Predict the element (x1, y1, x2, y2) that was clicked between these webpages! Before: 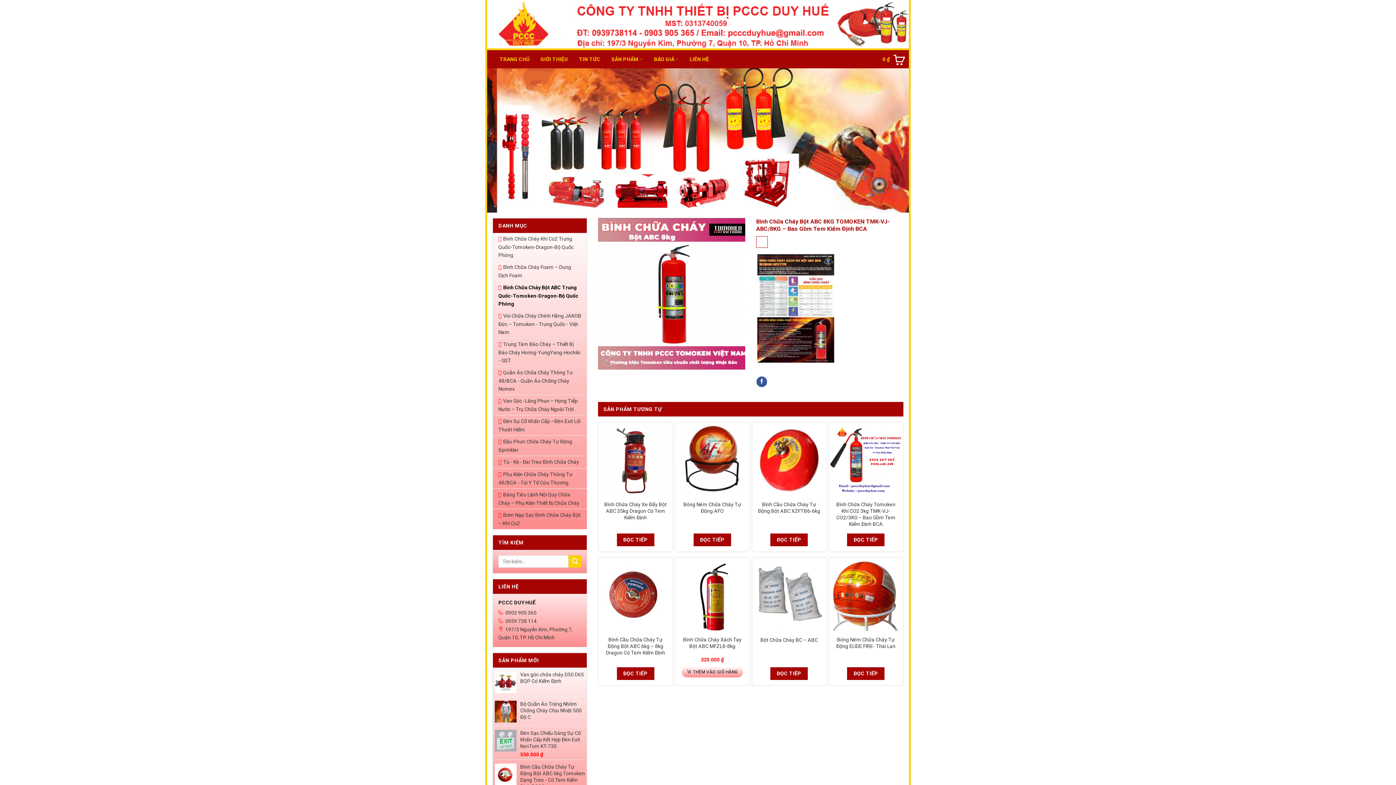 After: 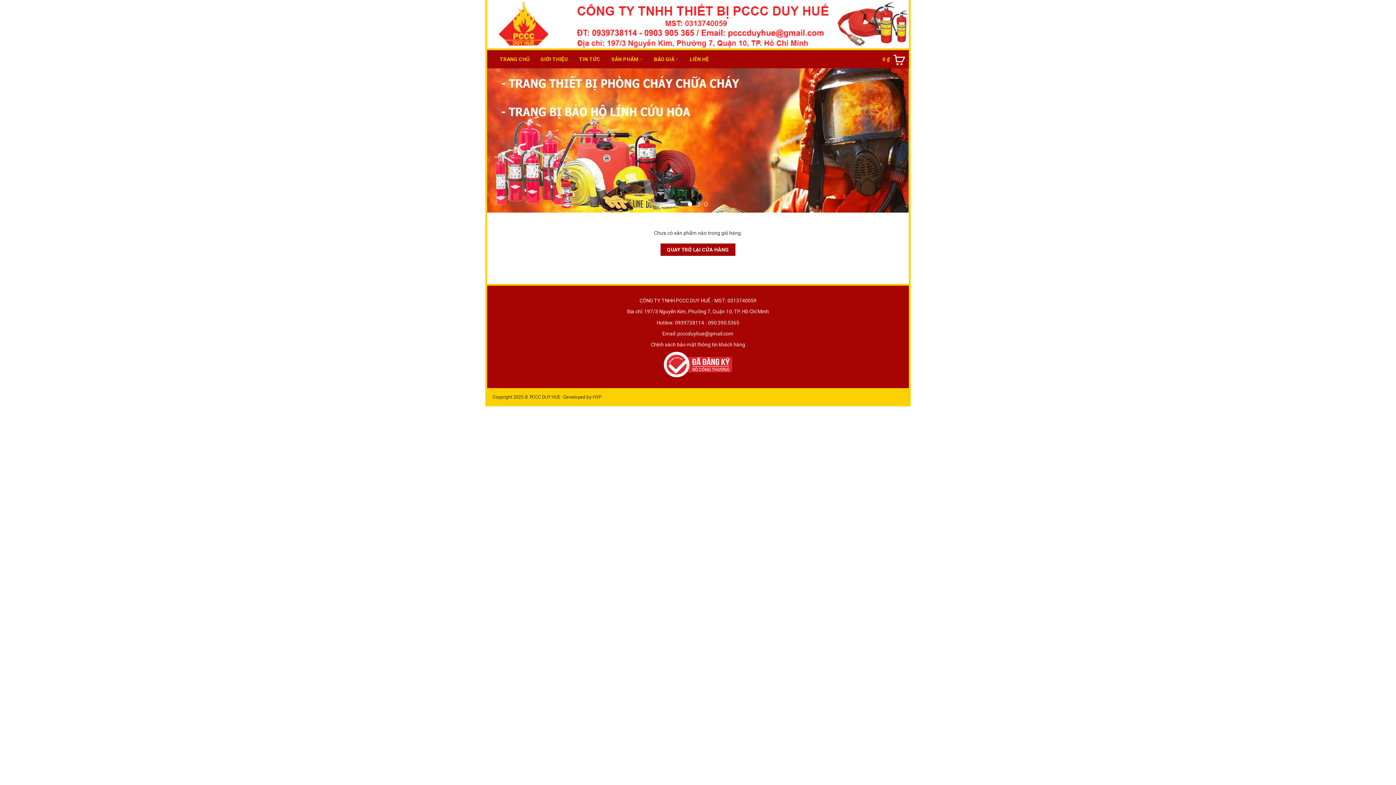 Action: label: 0 ₫ bbox: (878, 50, 909, 68)